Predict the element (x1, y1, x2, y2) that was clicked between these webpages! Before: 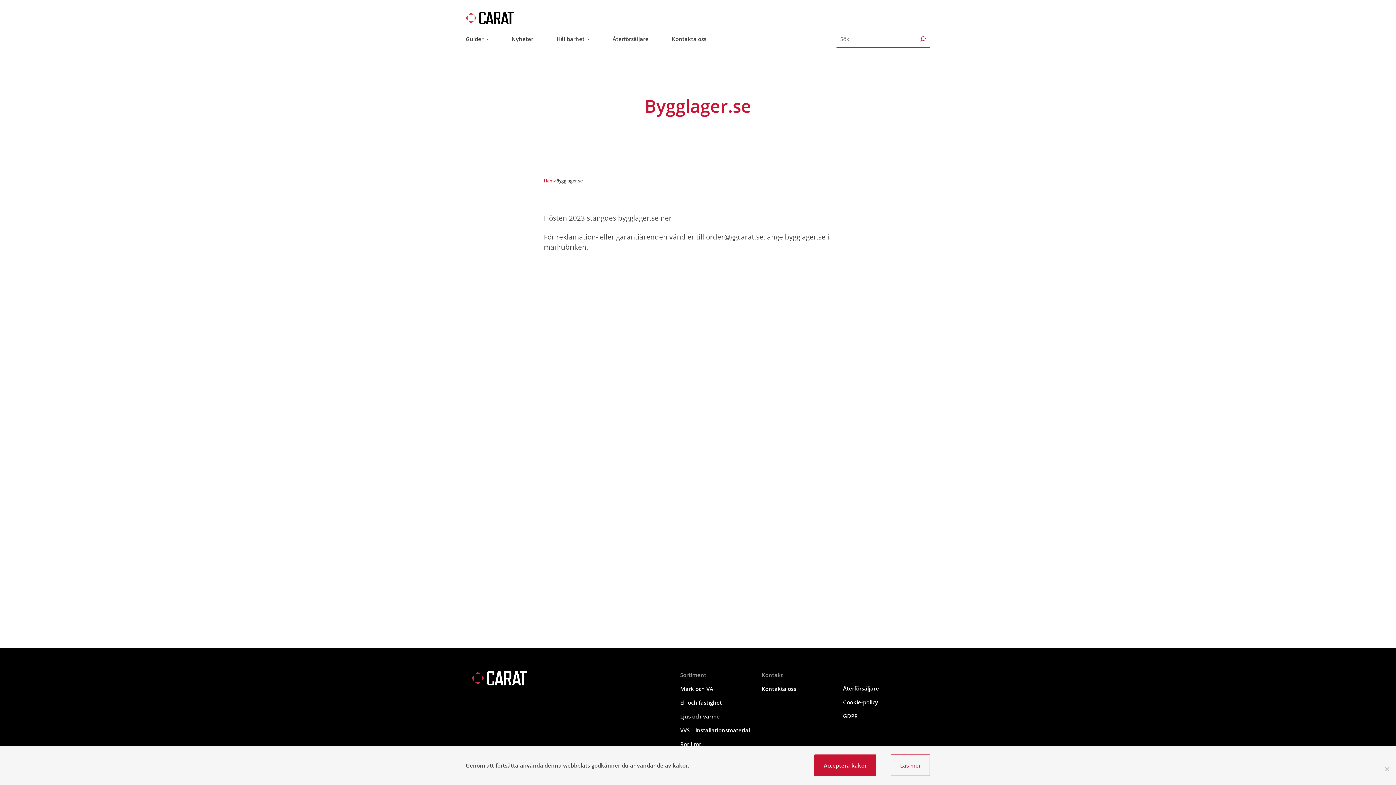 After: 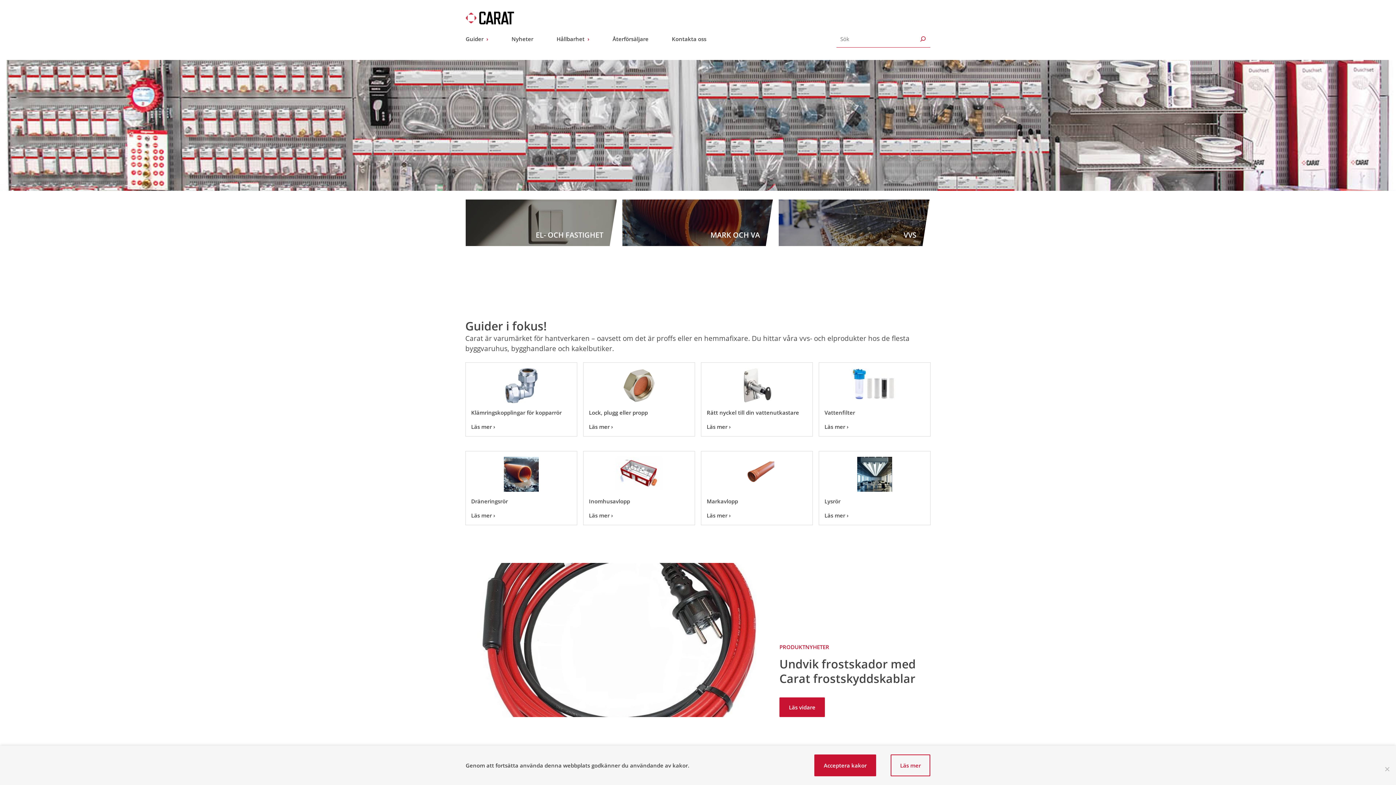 Action: bbox: (465, 11, 514, 24)